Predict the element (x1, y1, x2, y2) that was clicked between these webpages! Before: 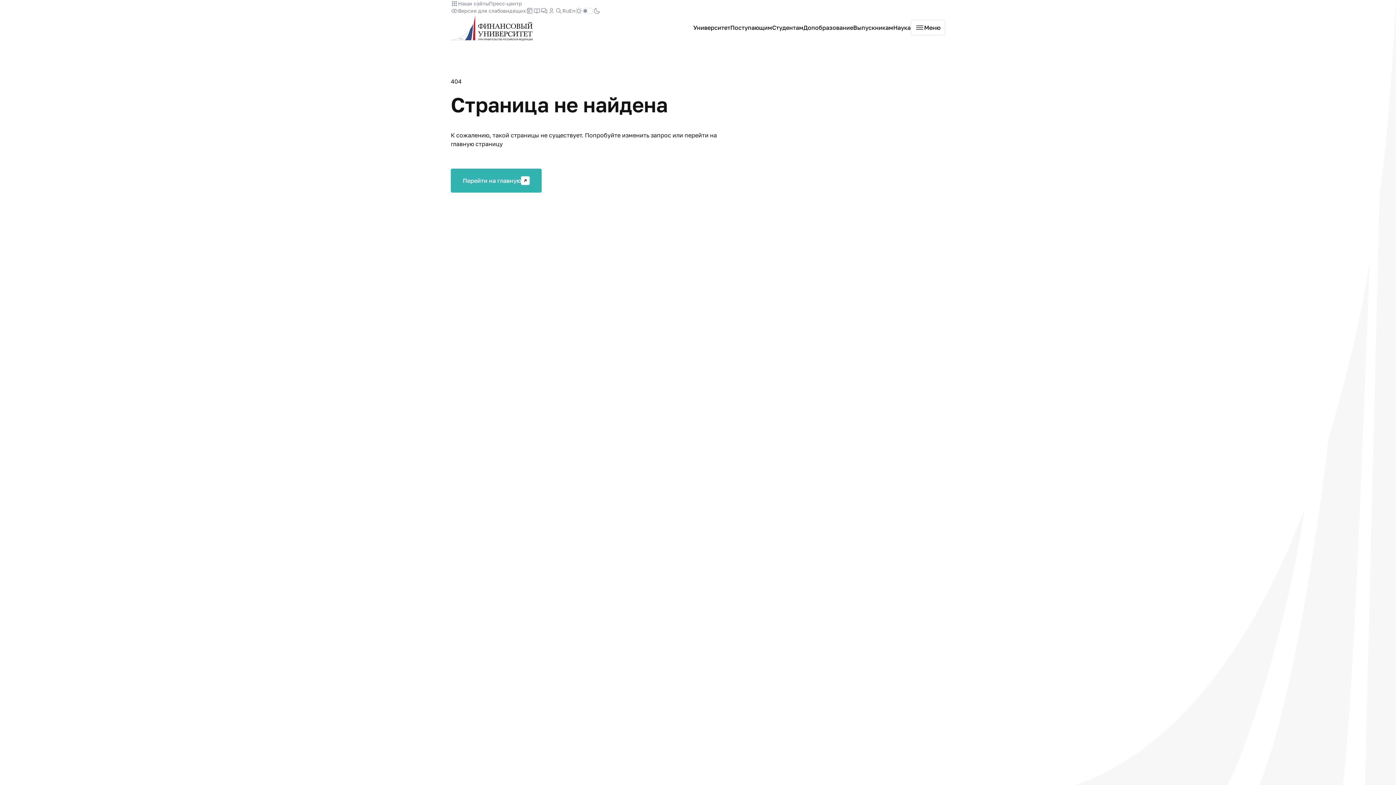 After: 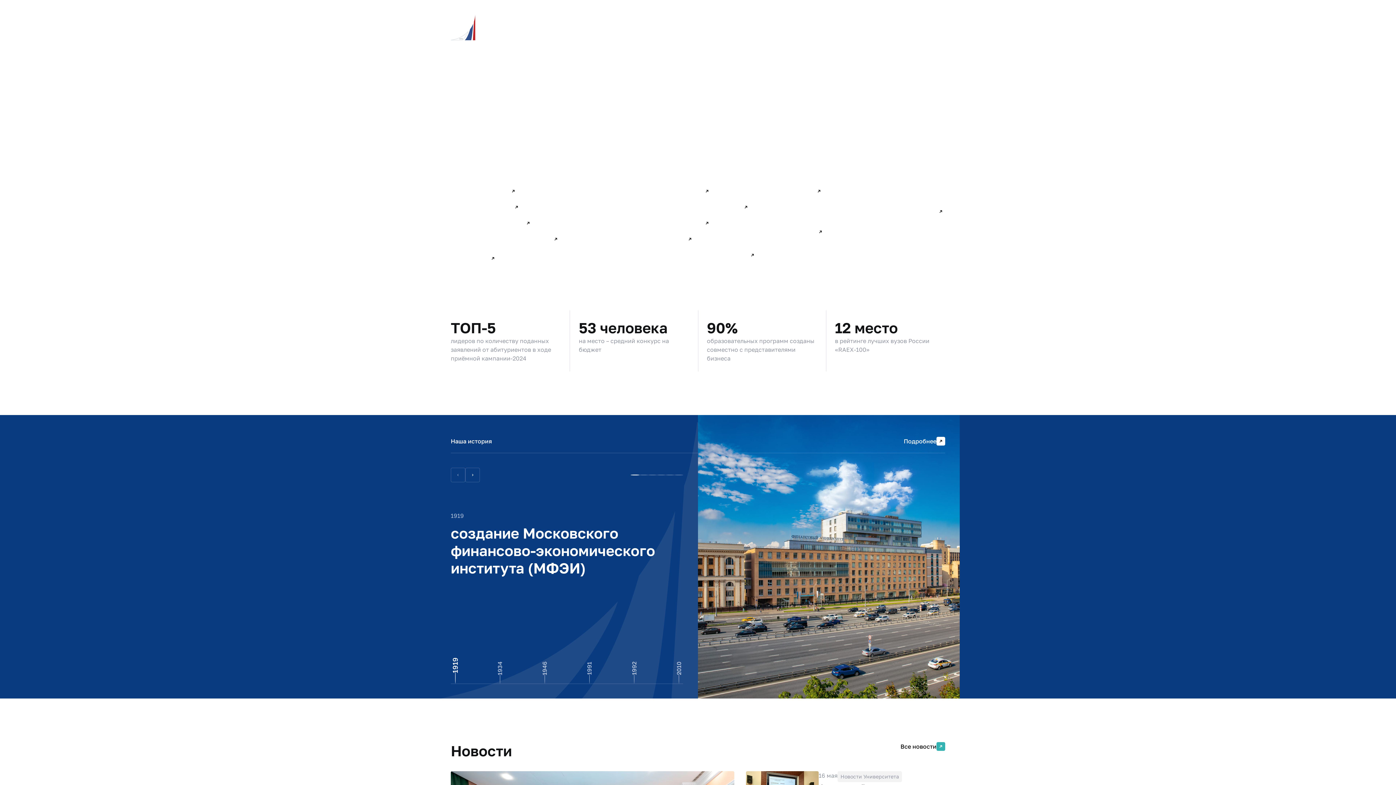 Action: bbox: (693, 23, 730, 32) label: Университет